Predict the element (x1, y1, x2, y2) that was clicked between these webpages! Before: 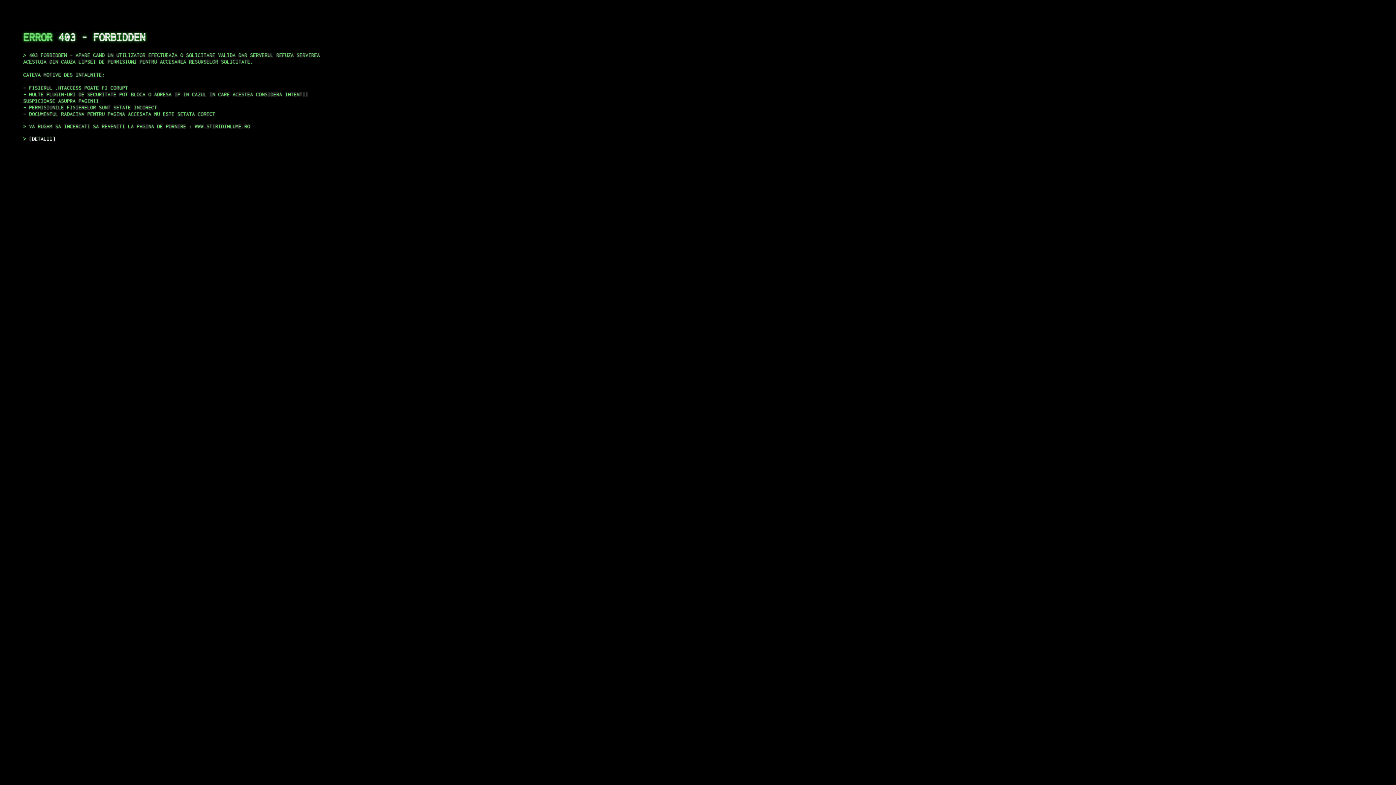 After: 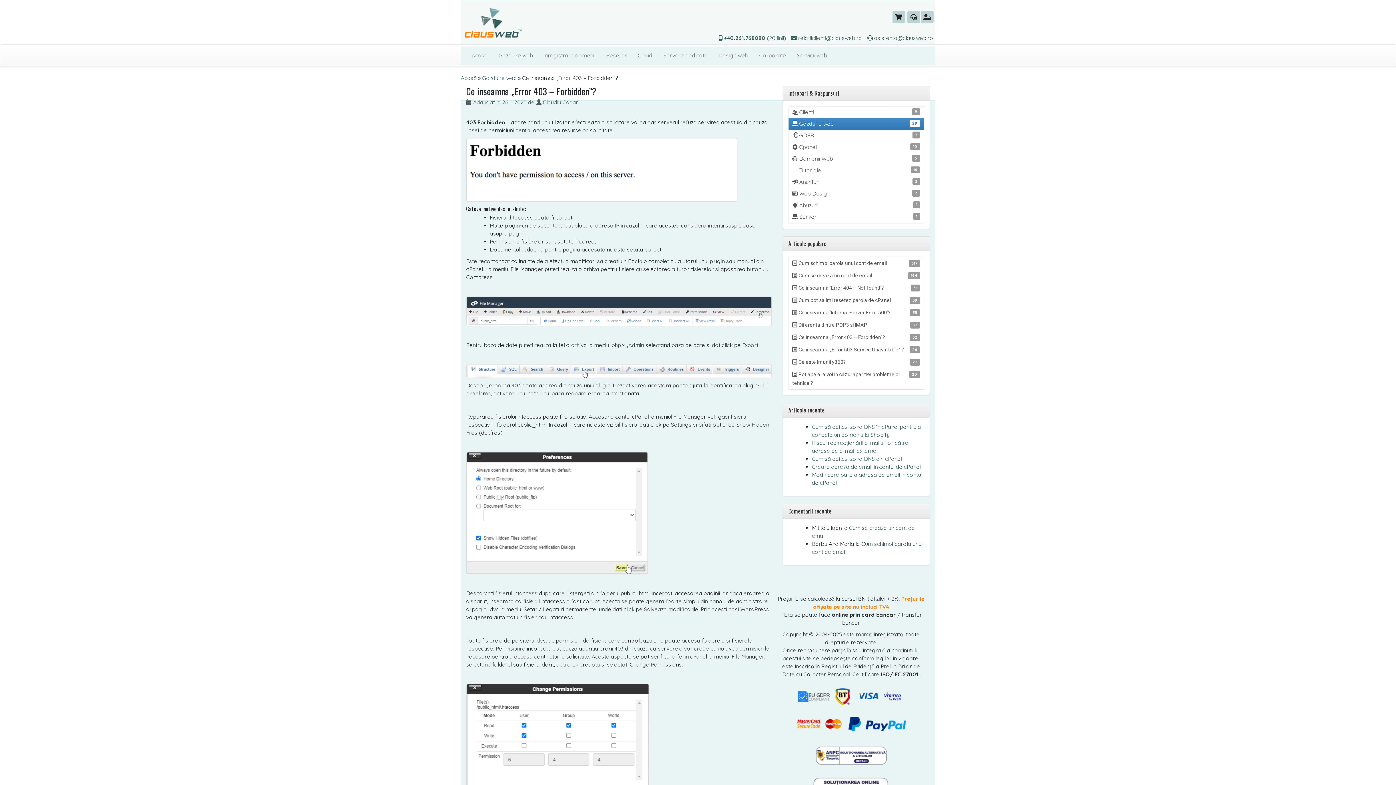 Action: bbox: (29, 135, 55, 141) label: DETALII